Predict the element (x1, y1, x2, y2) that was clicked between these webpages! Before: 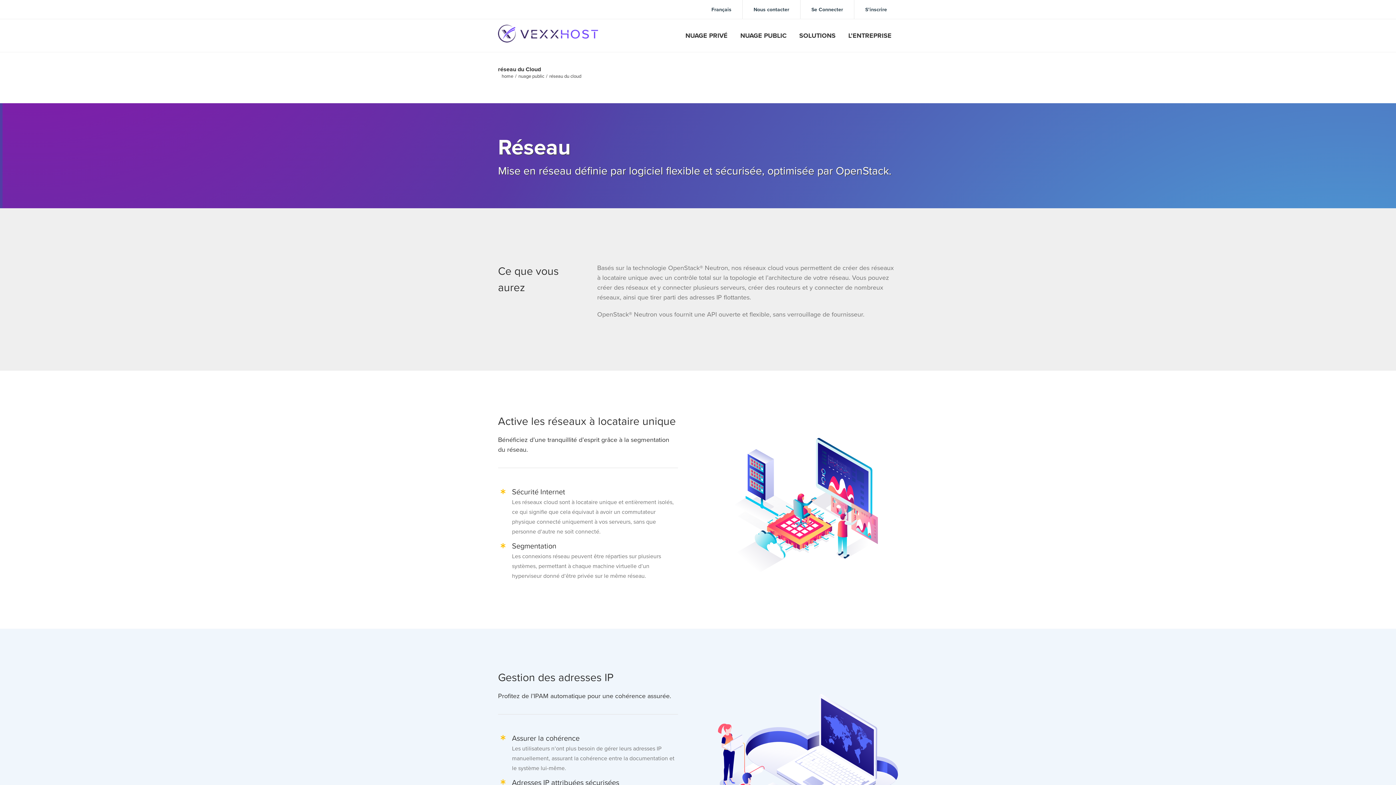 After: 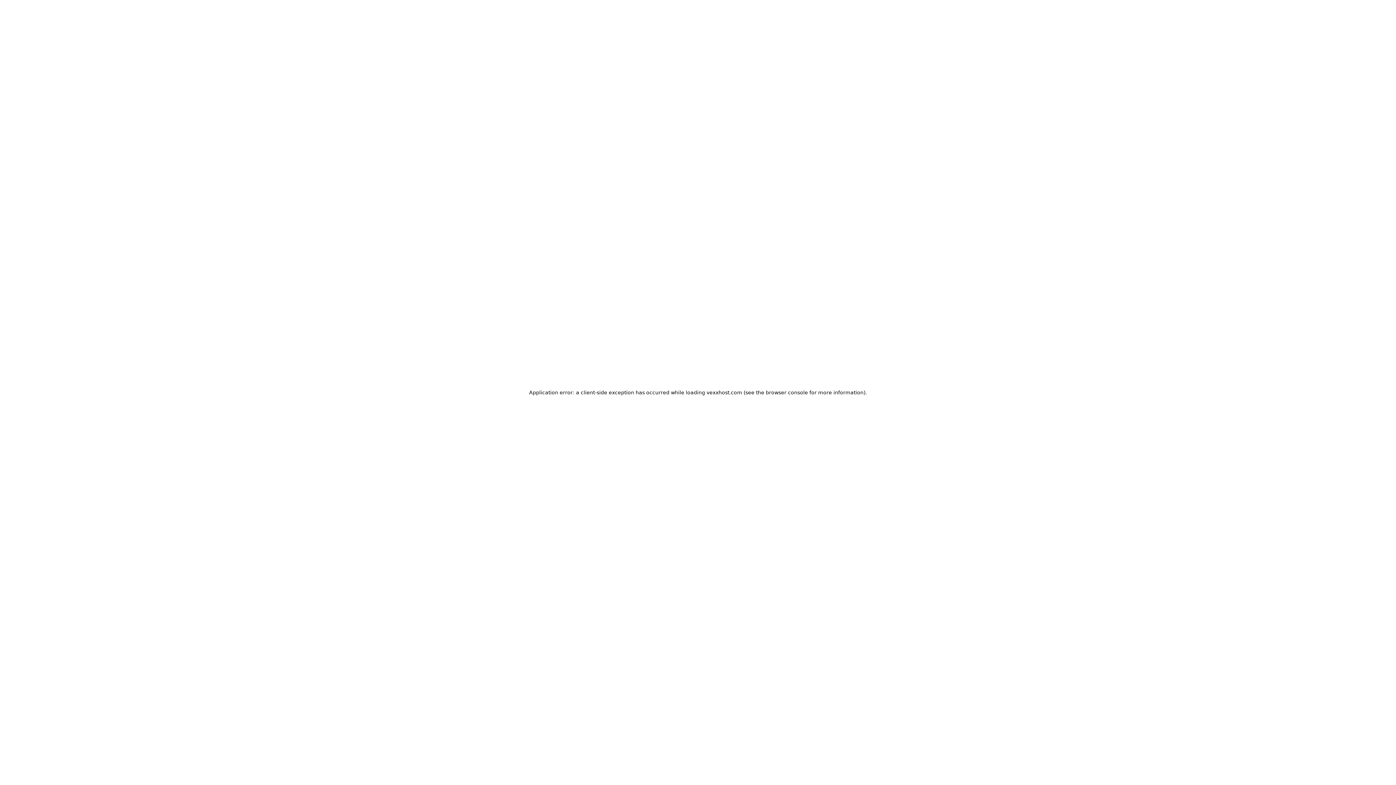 Action: bbox: (518, 73, 544, 79) label: nuage public